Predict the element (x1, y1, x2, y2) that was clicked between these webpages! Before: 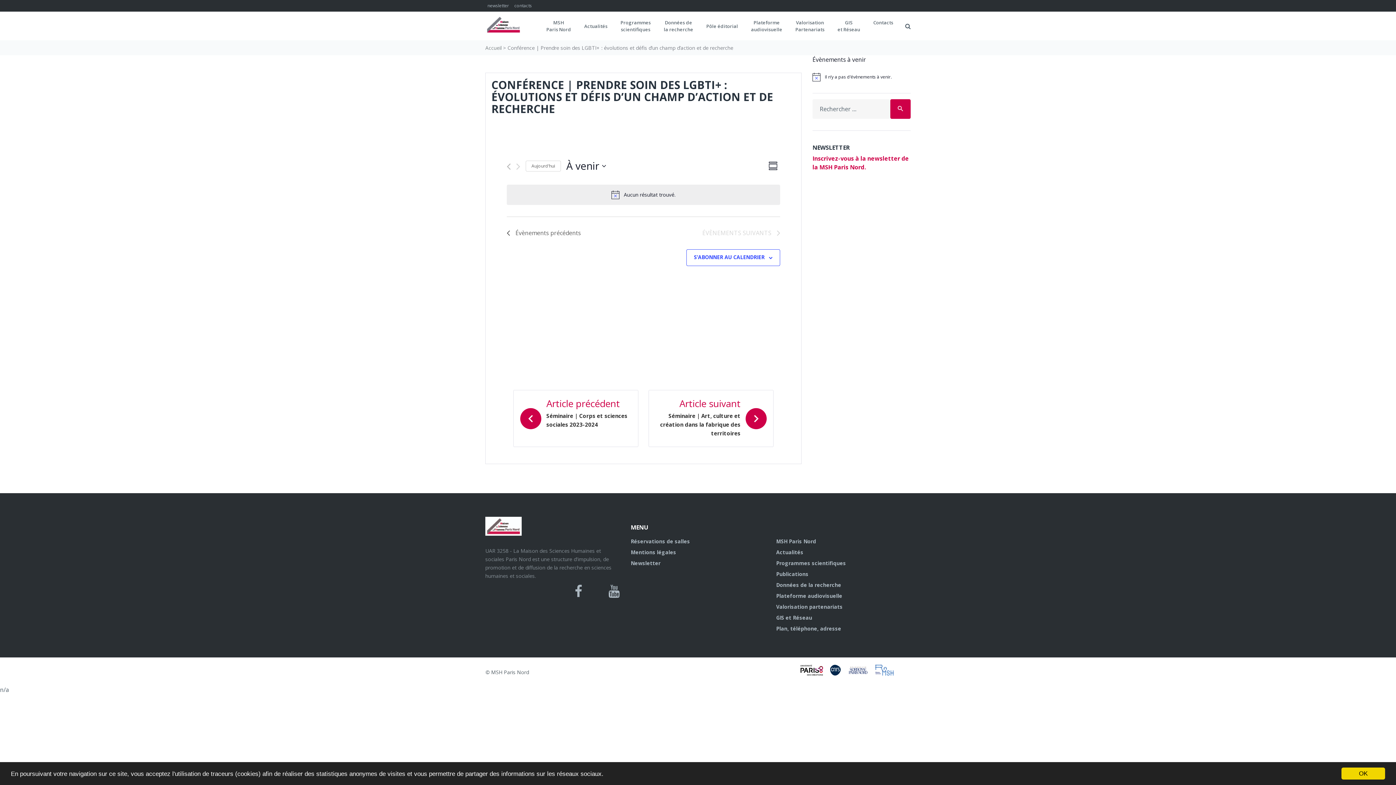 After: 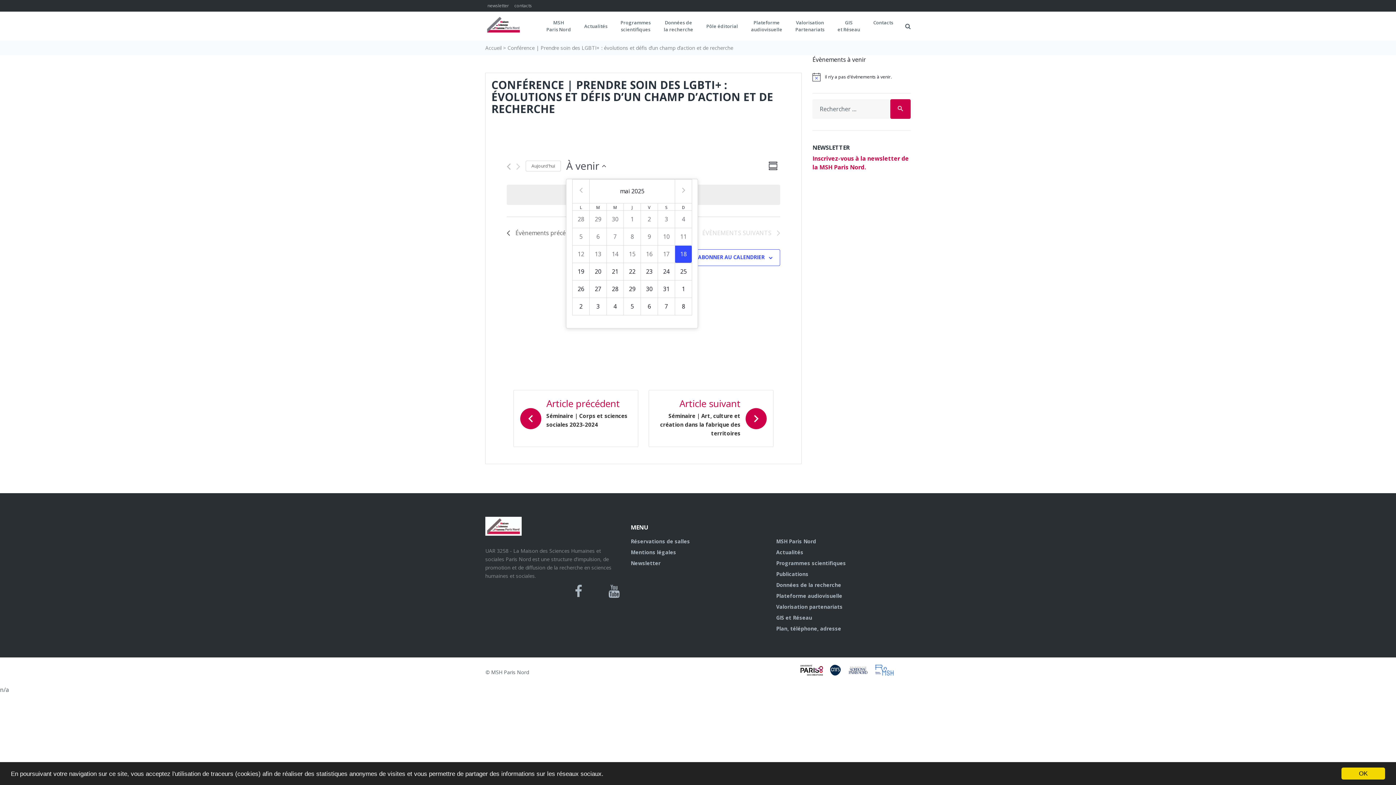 Action: bbox: (566, 158, 606, 173) label: Cliquer pour basculer sur le sélecteur de date